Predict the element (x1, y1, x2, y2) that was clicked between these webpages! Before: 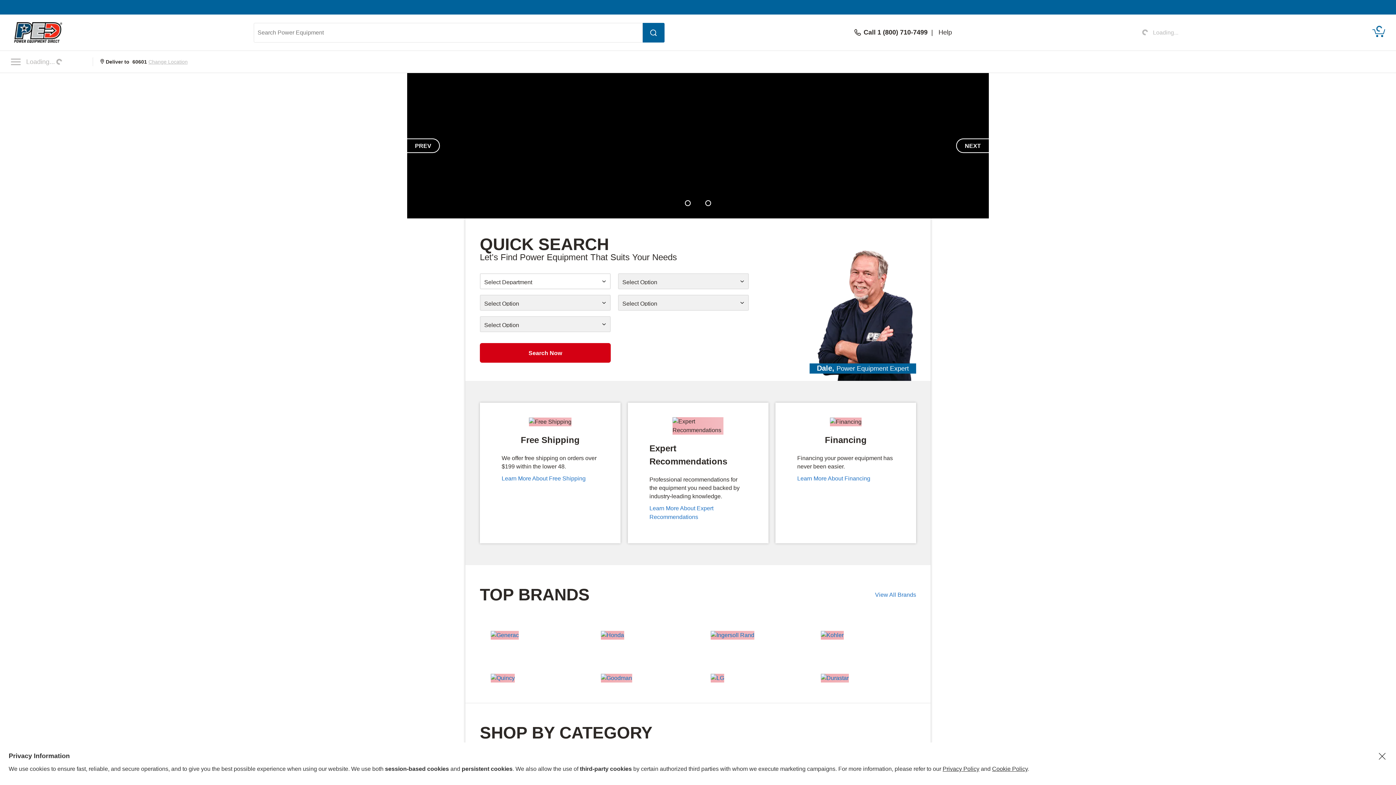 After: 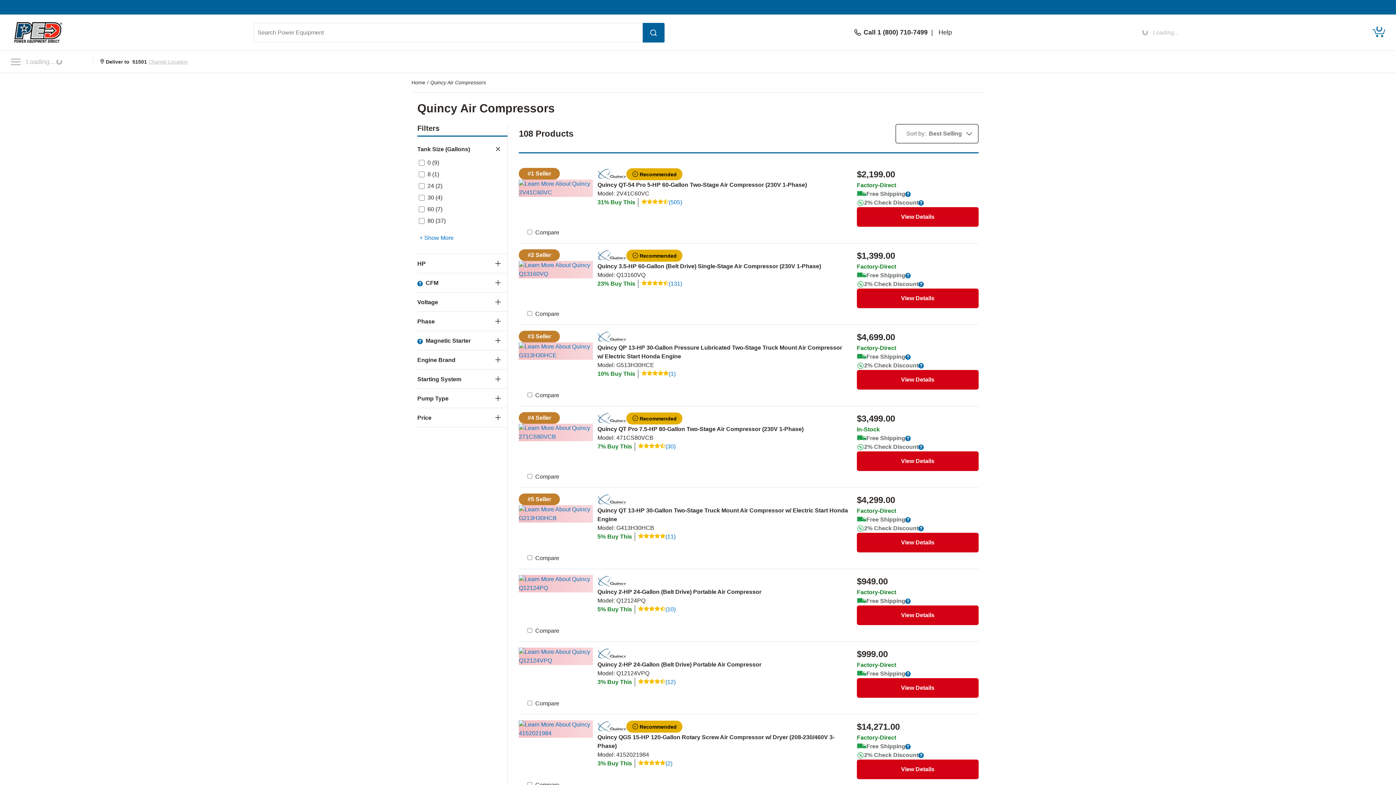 Action: bbox: (490, 674, 514, 681)